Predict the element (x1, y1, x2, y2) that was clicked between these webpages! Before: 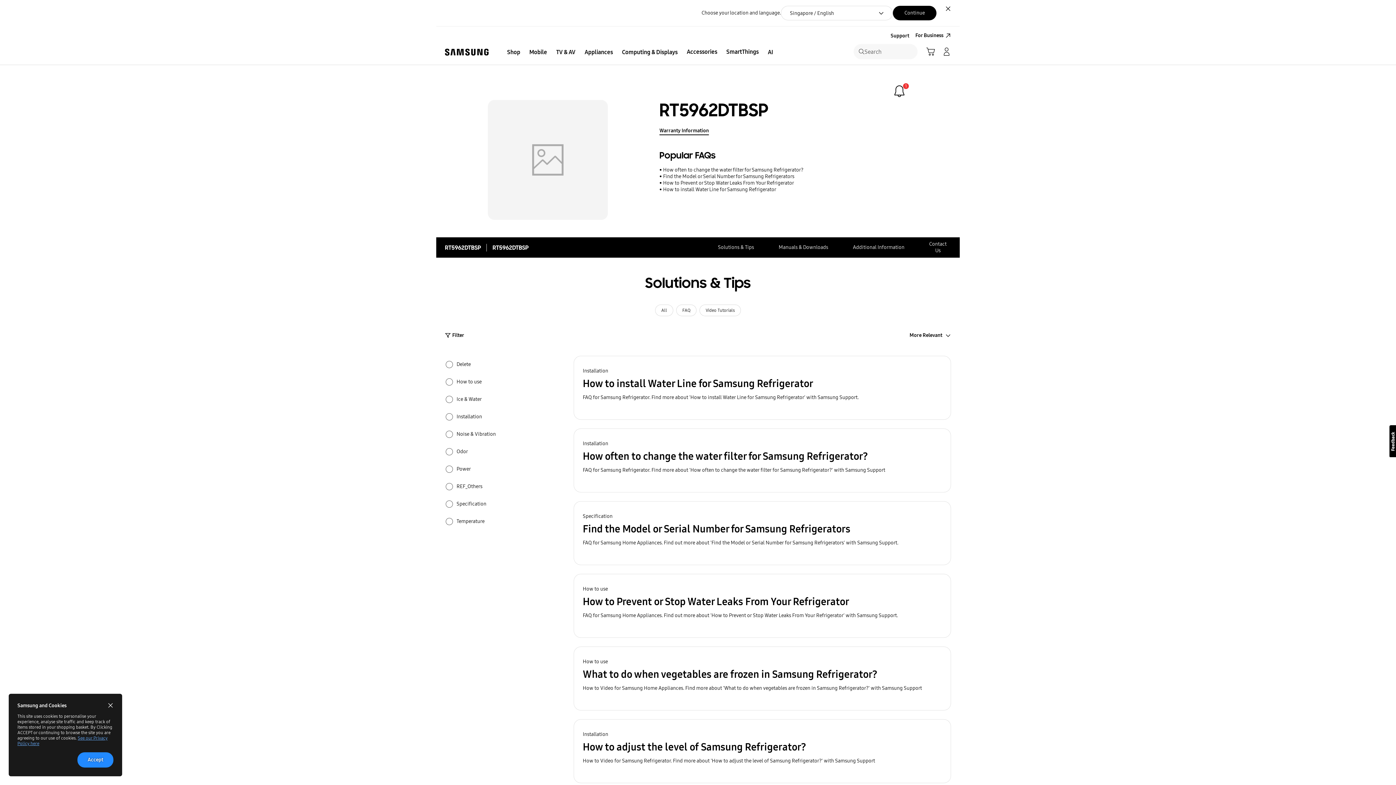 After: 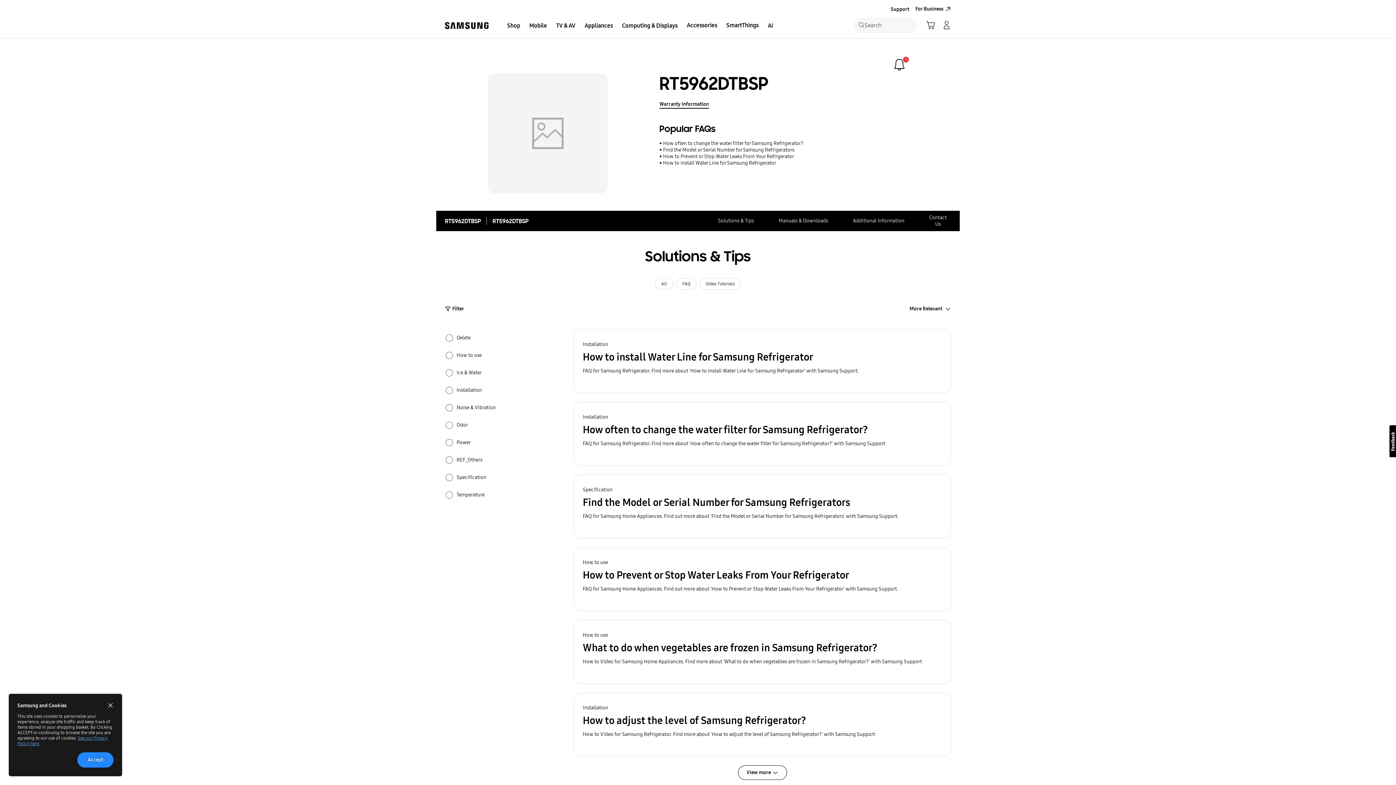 Action: bbox: (893, 5, 936, 20) label: Button Label